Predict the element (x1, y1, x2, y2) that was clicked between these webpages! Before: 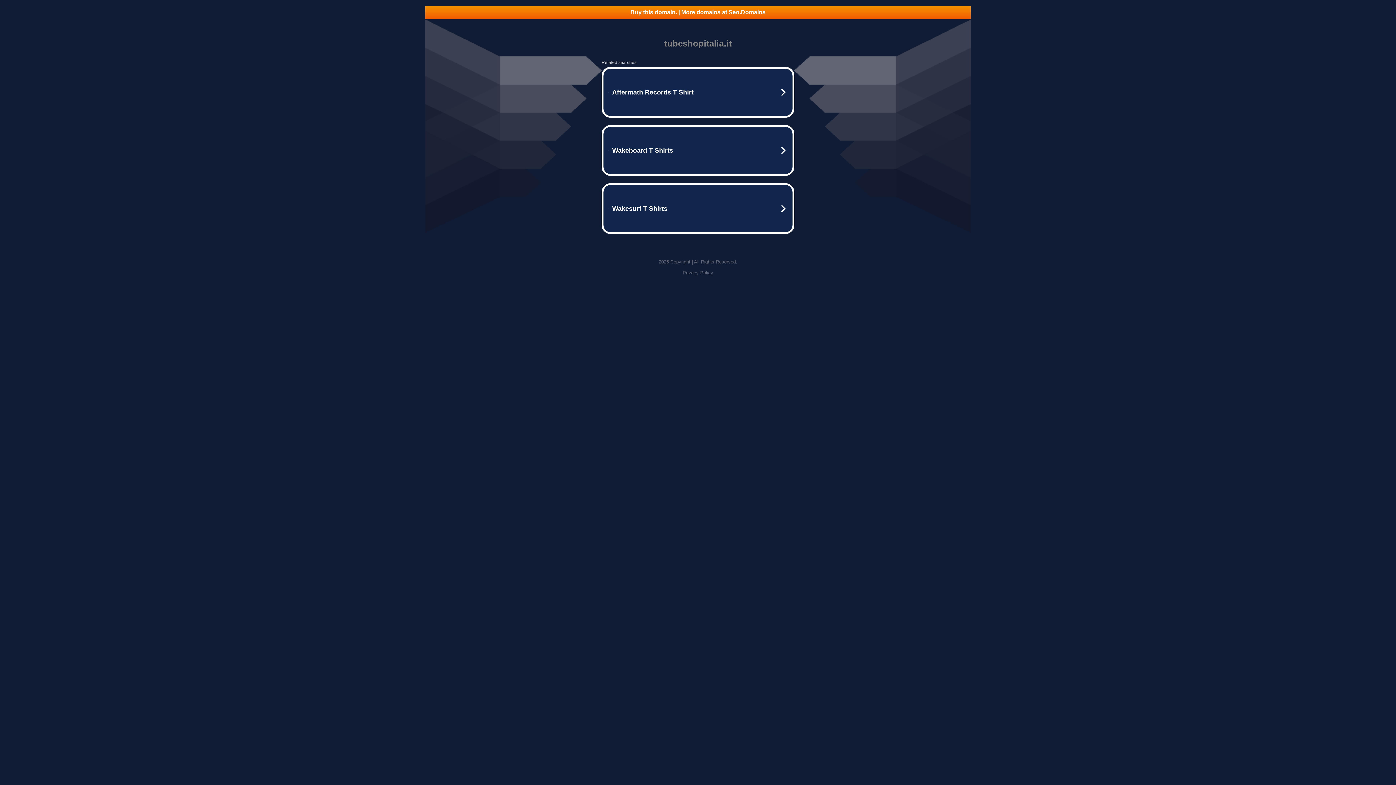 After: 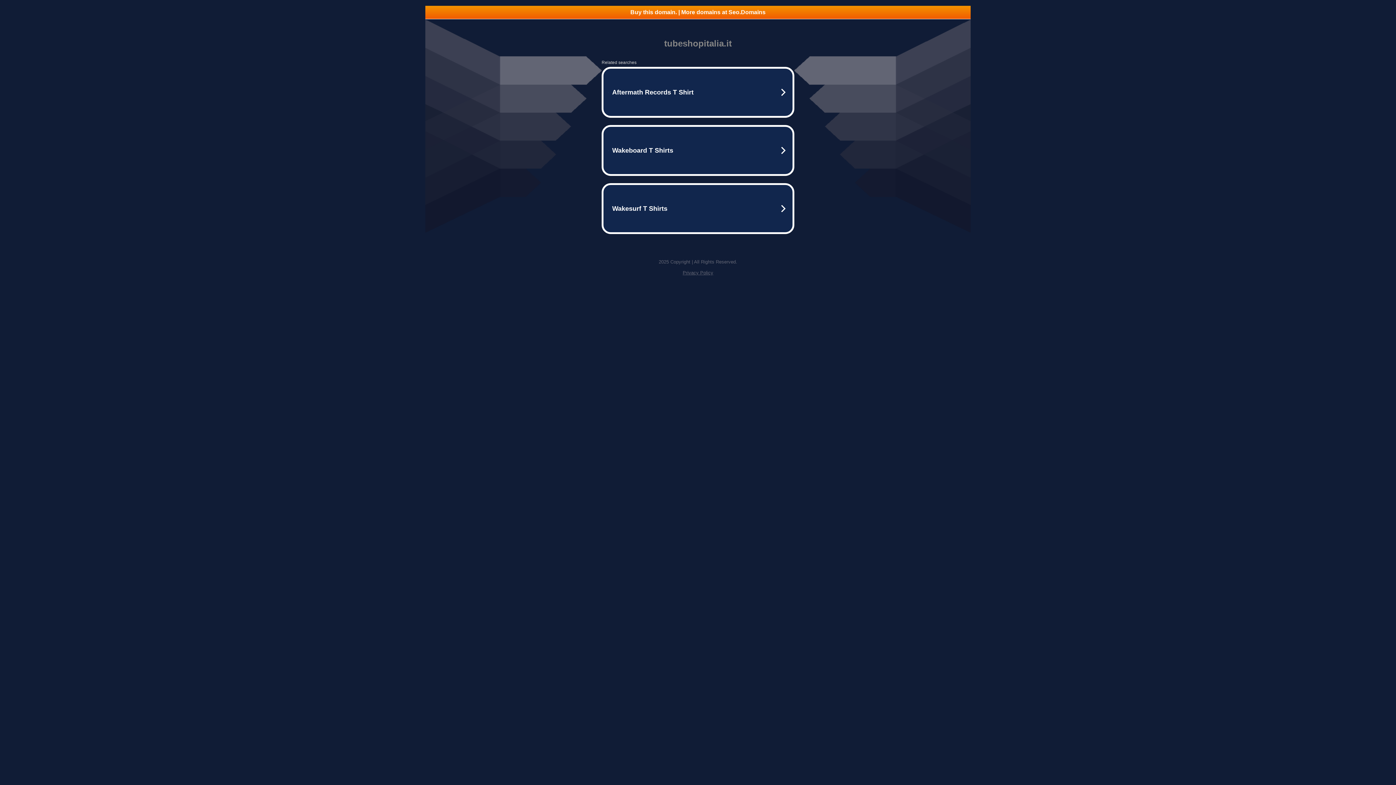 Action: bbox: (425, 5, 970, 18) label: Buy this domain. | More domains at Seo.Domains